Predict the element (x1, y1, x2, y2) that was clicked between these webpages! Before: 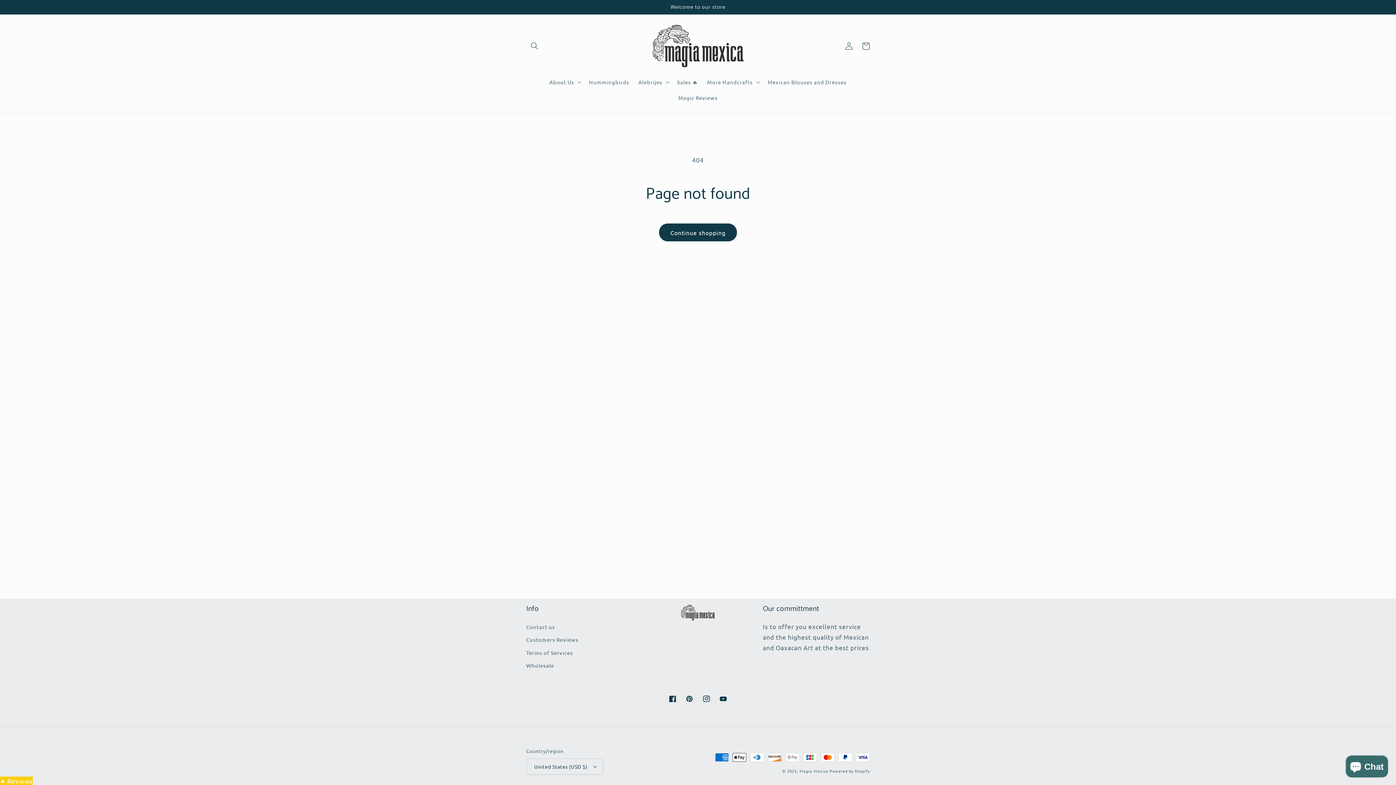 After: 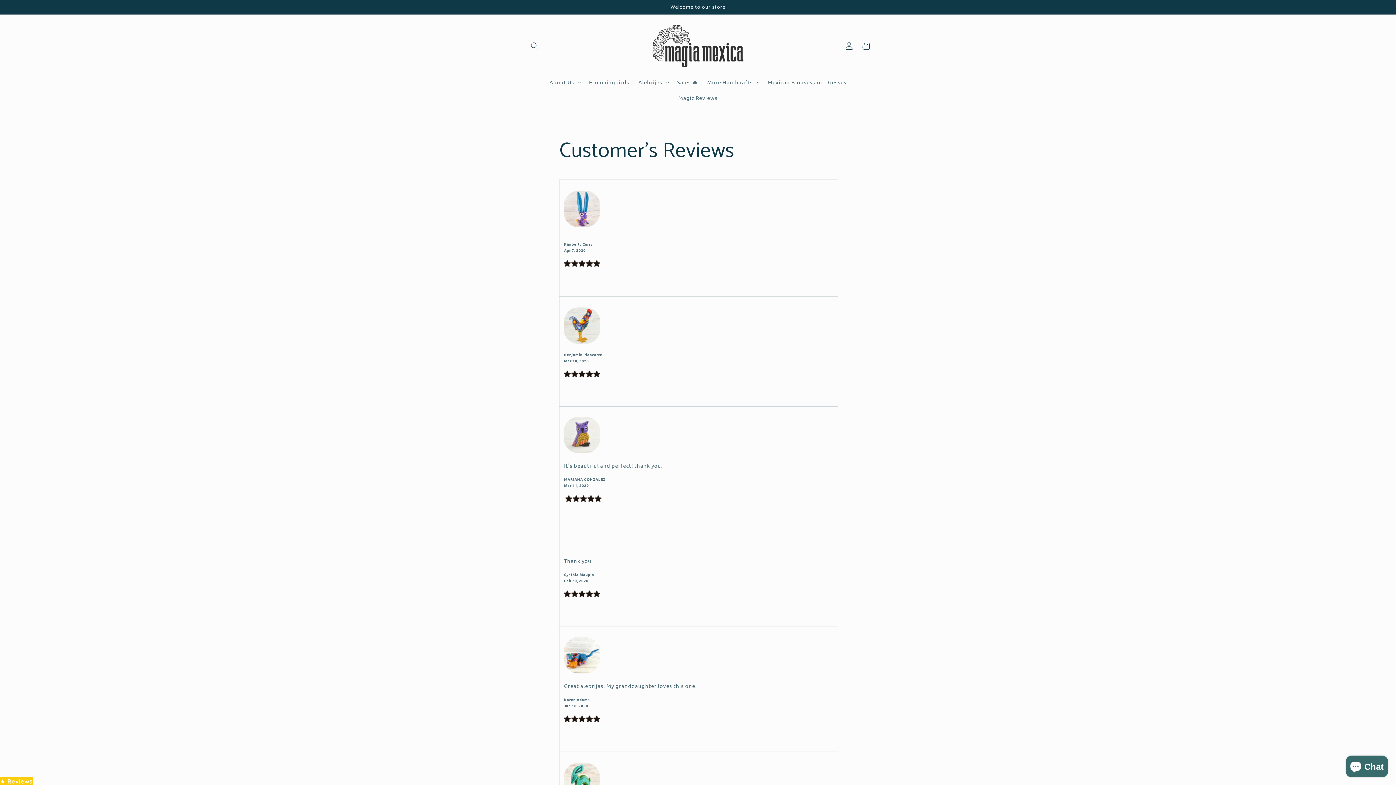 Action: bbox: (526, 633, 578, 646) label: Customers Reviews